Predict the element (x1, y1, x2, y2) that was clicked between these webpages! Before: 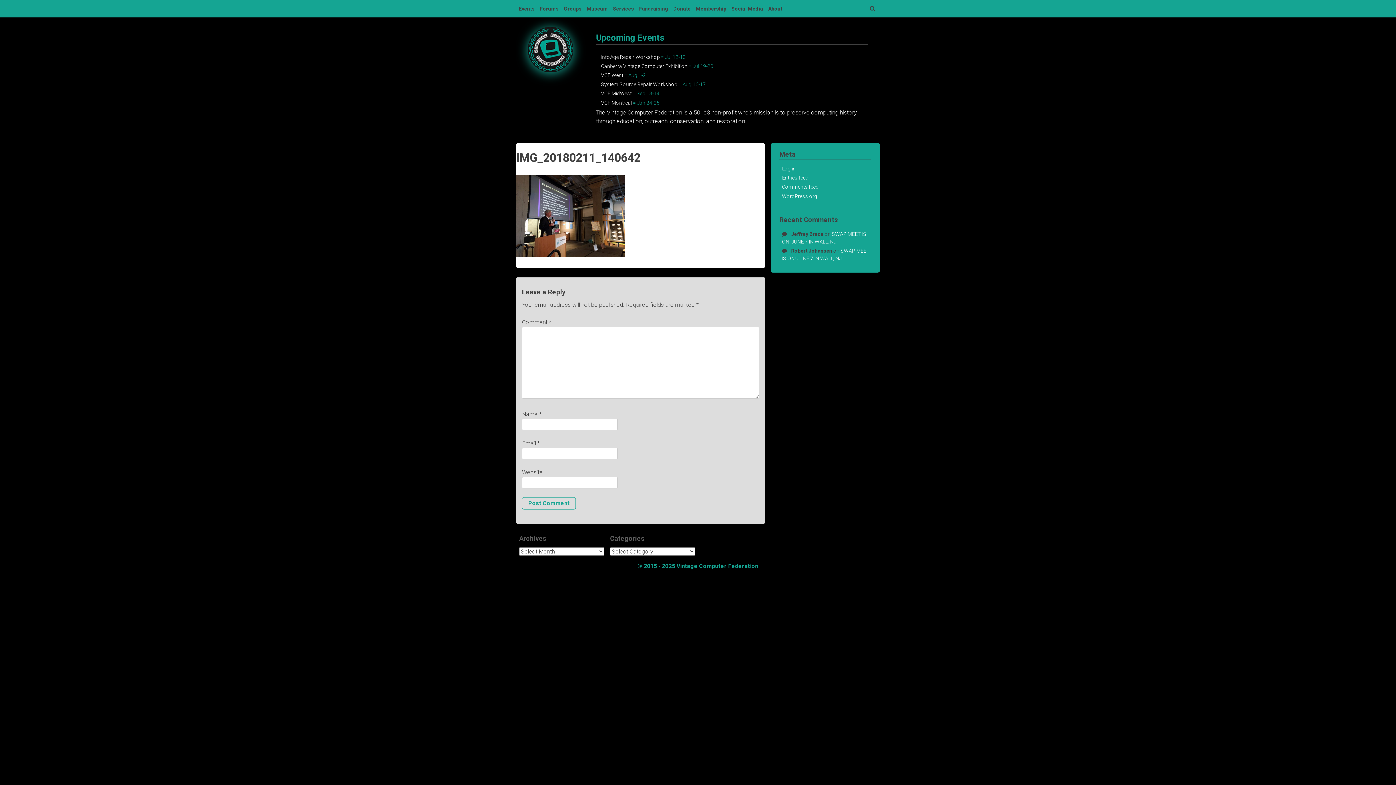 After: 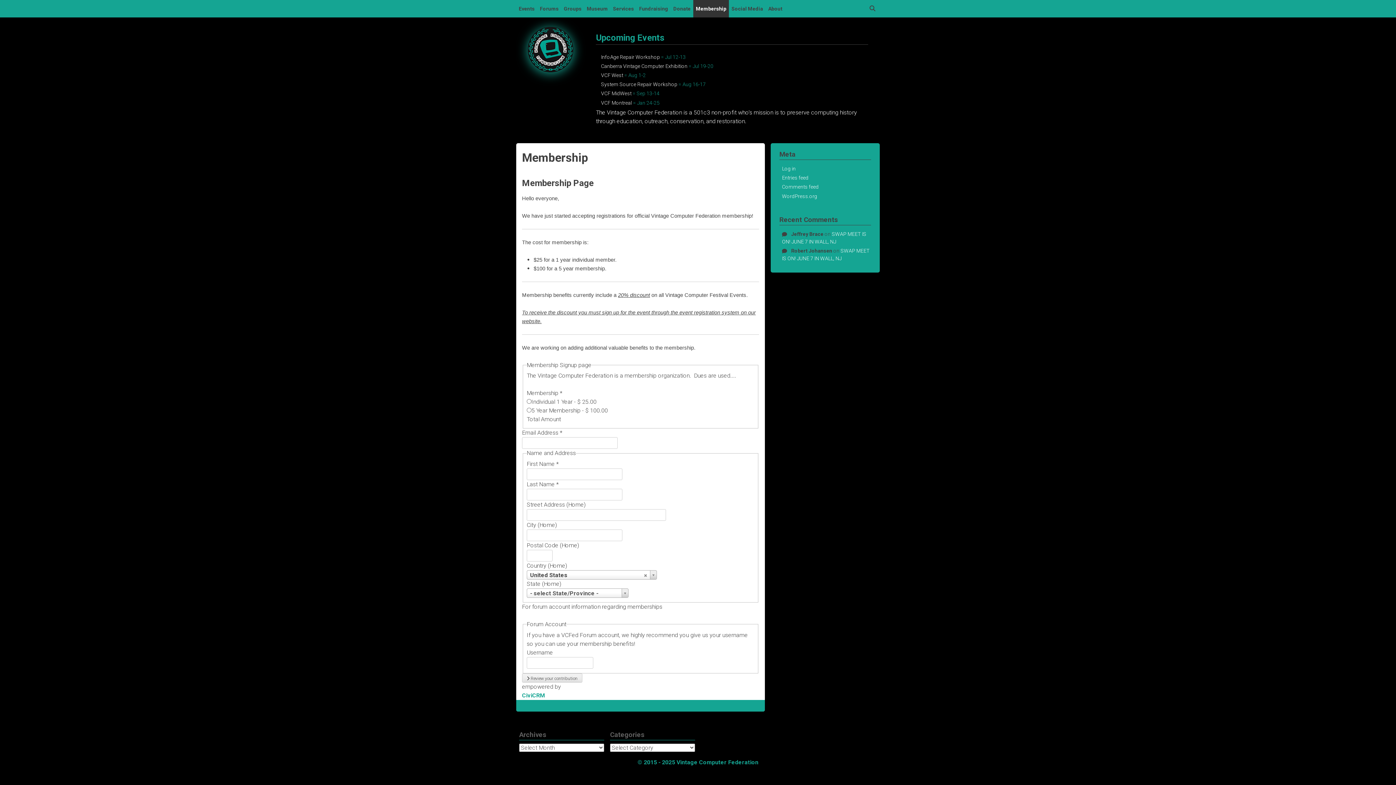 Action: label: Membership bbox: (693, 0, 729, 17)